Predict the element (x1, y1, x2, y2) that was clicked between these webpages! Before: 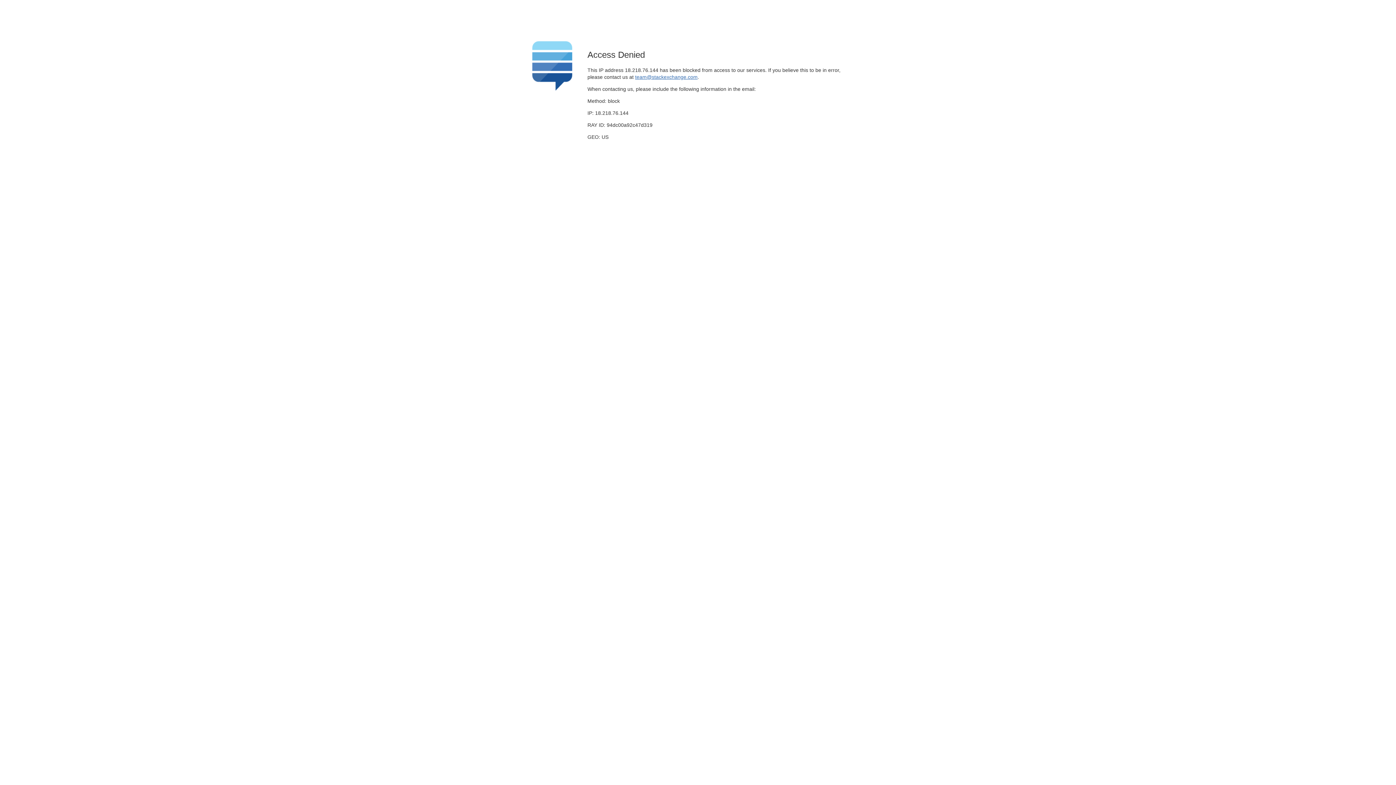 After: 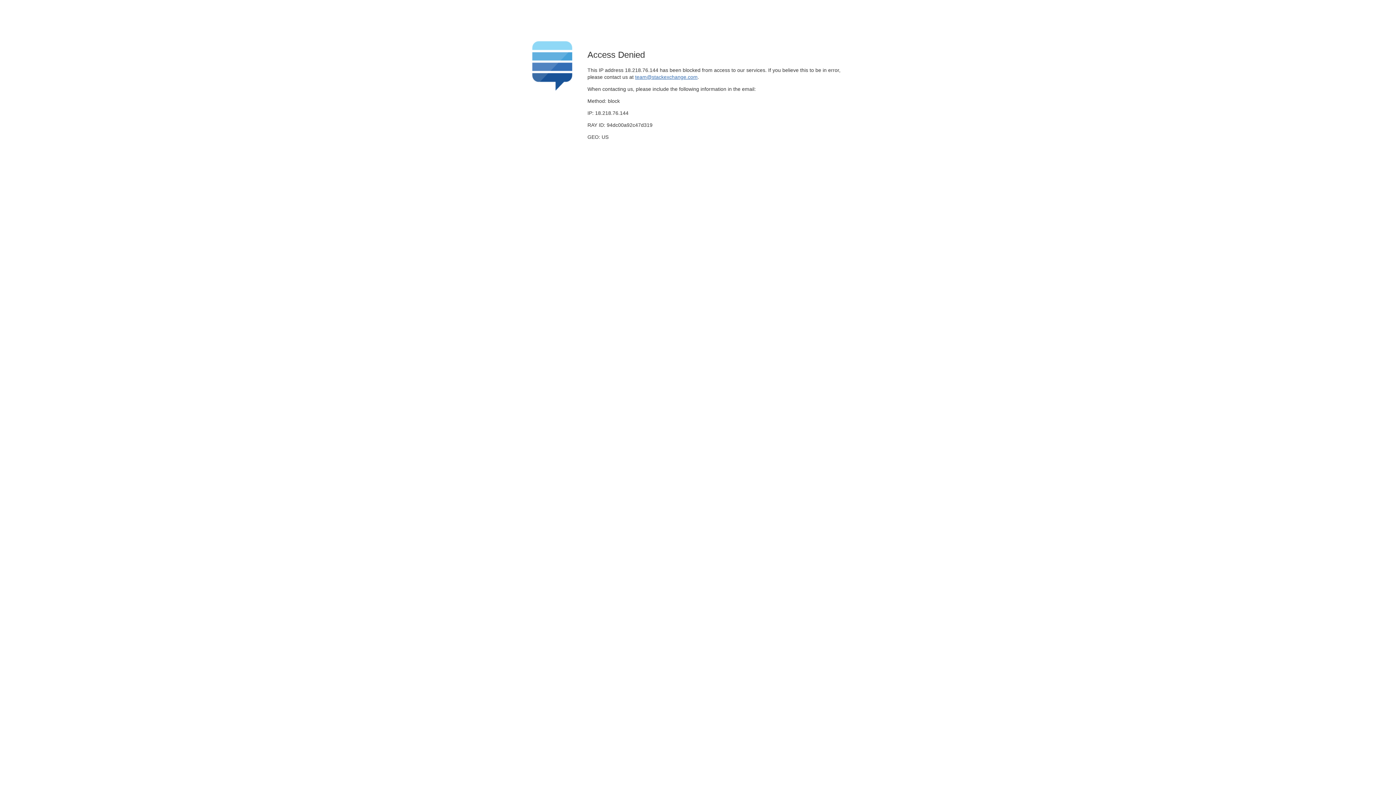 Action: label: team@stackexchange.com bbox: (635, 74, 697, 79)